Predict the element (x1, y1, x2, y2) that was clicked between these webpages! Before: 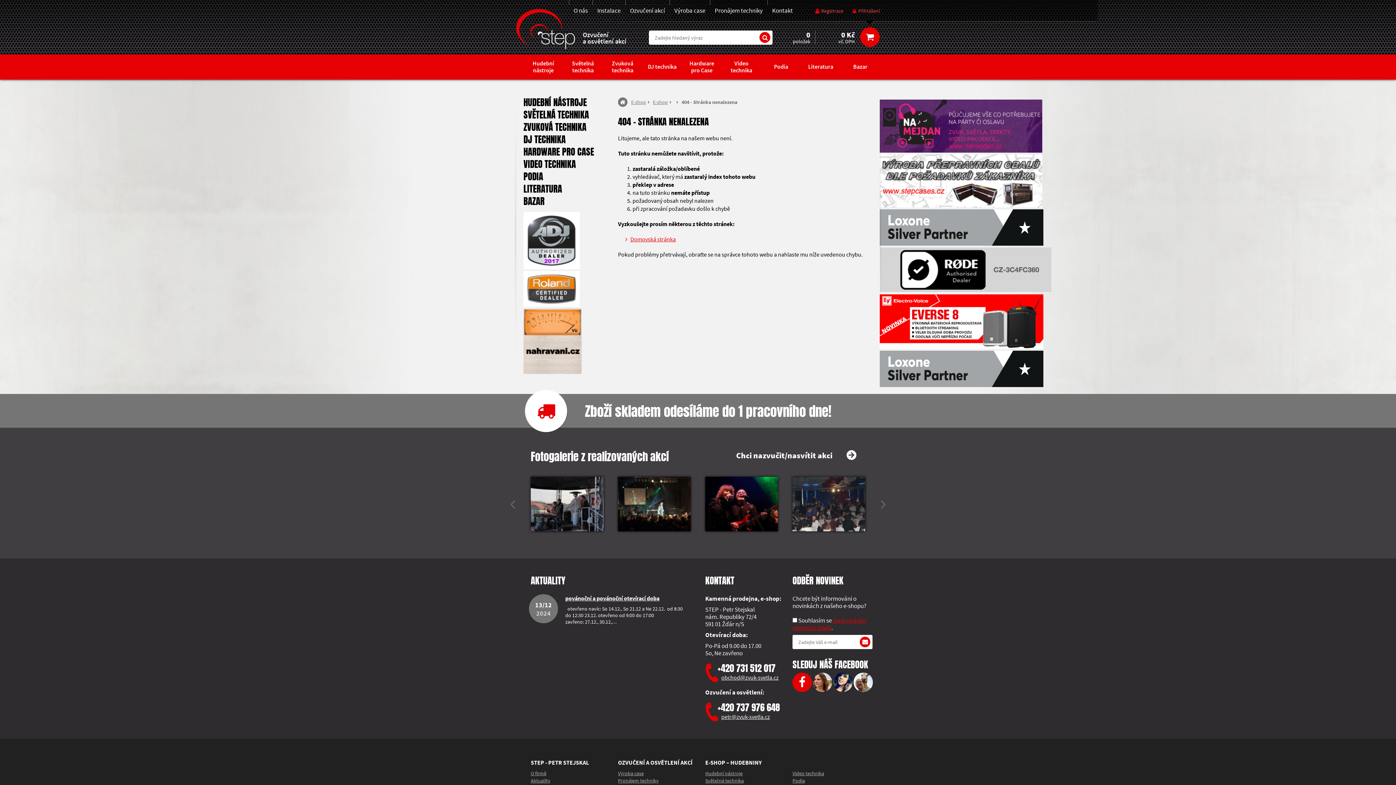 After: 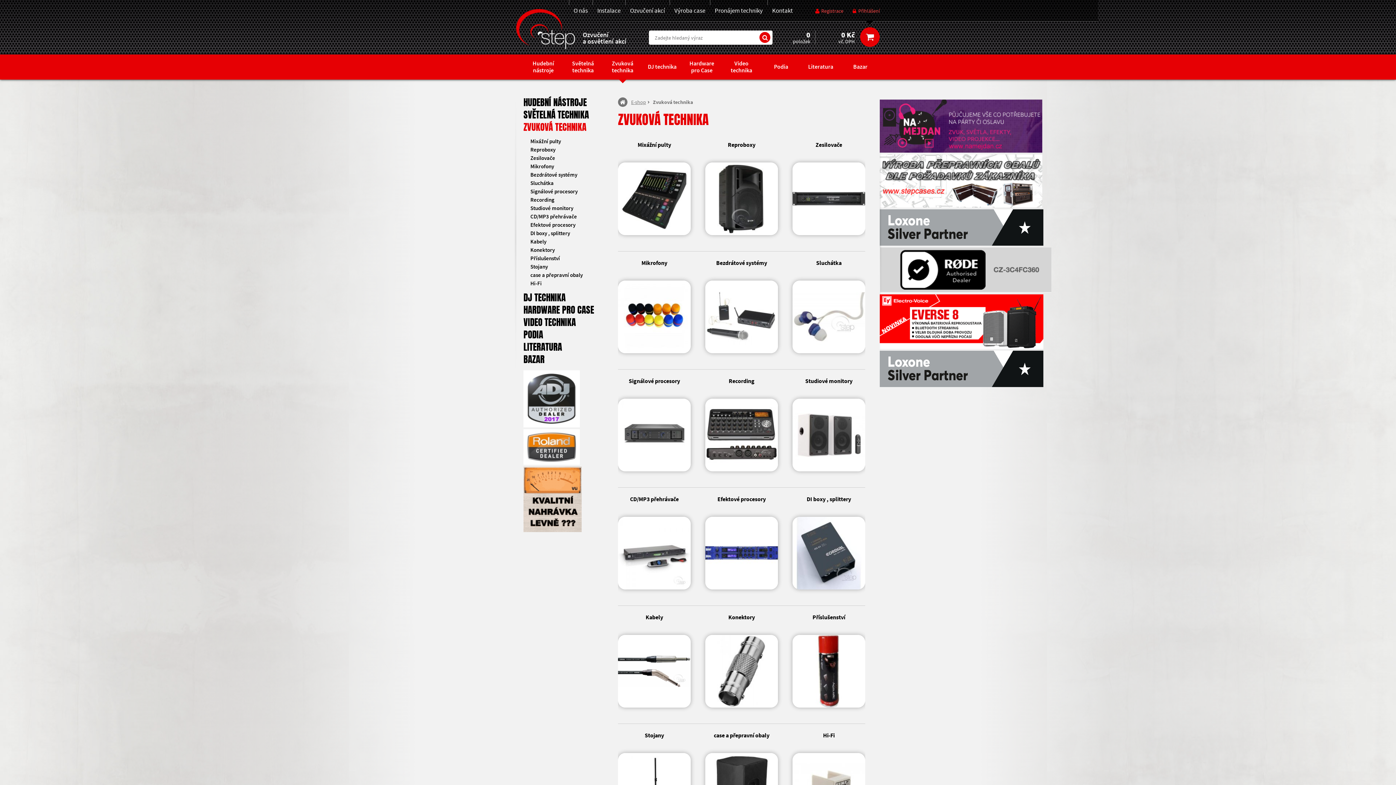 Action: bbox: (523, 120, 586, 133) label: ZVUKOVÁ TECHNIKA